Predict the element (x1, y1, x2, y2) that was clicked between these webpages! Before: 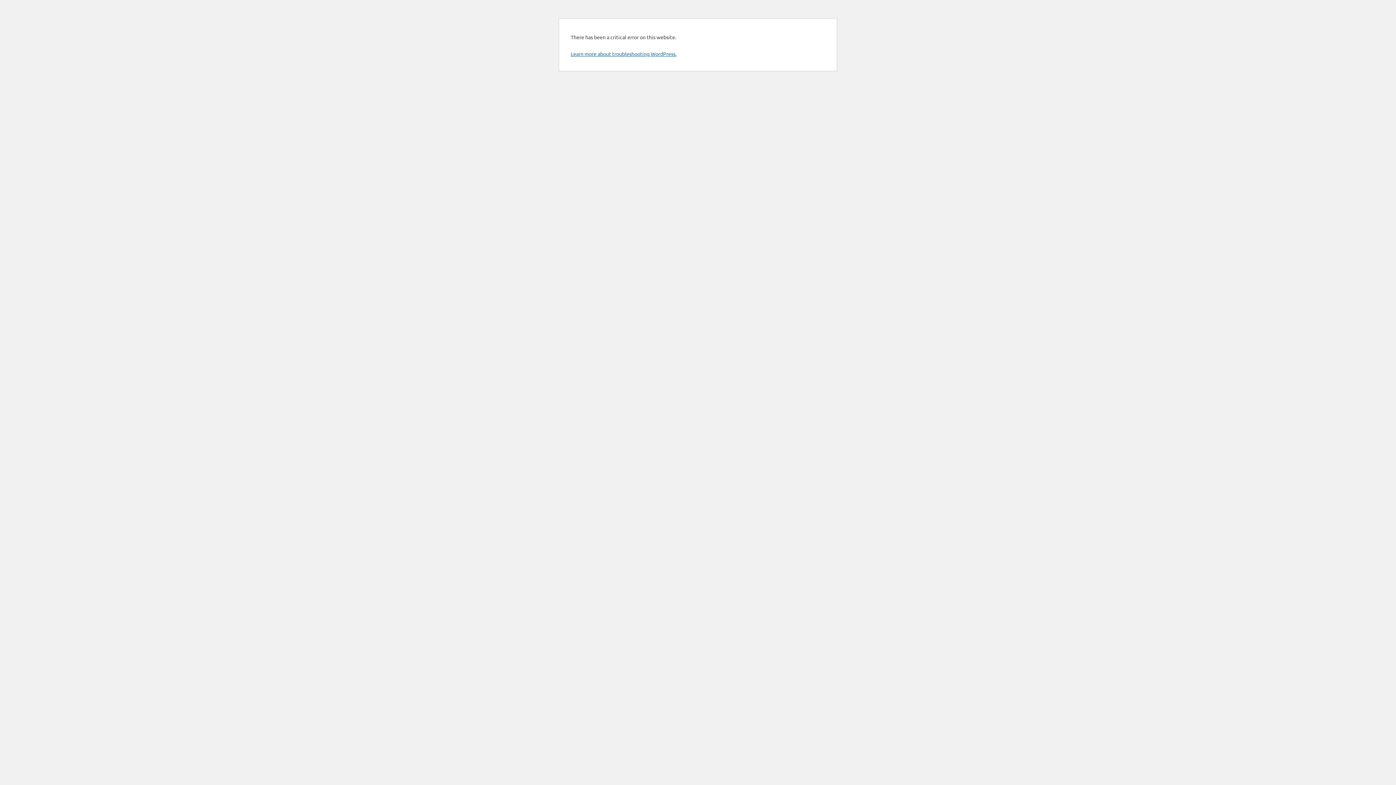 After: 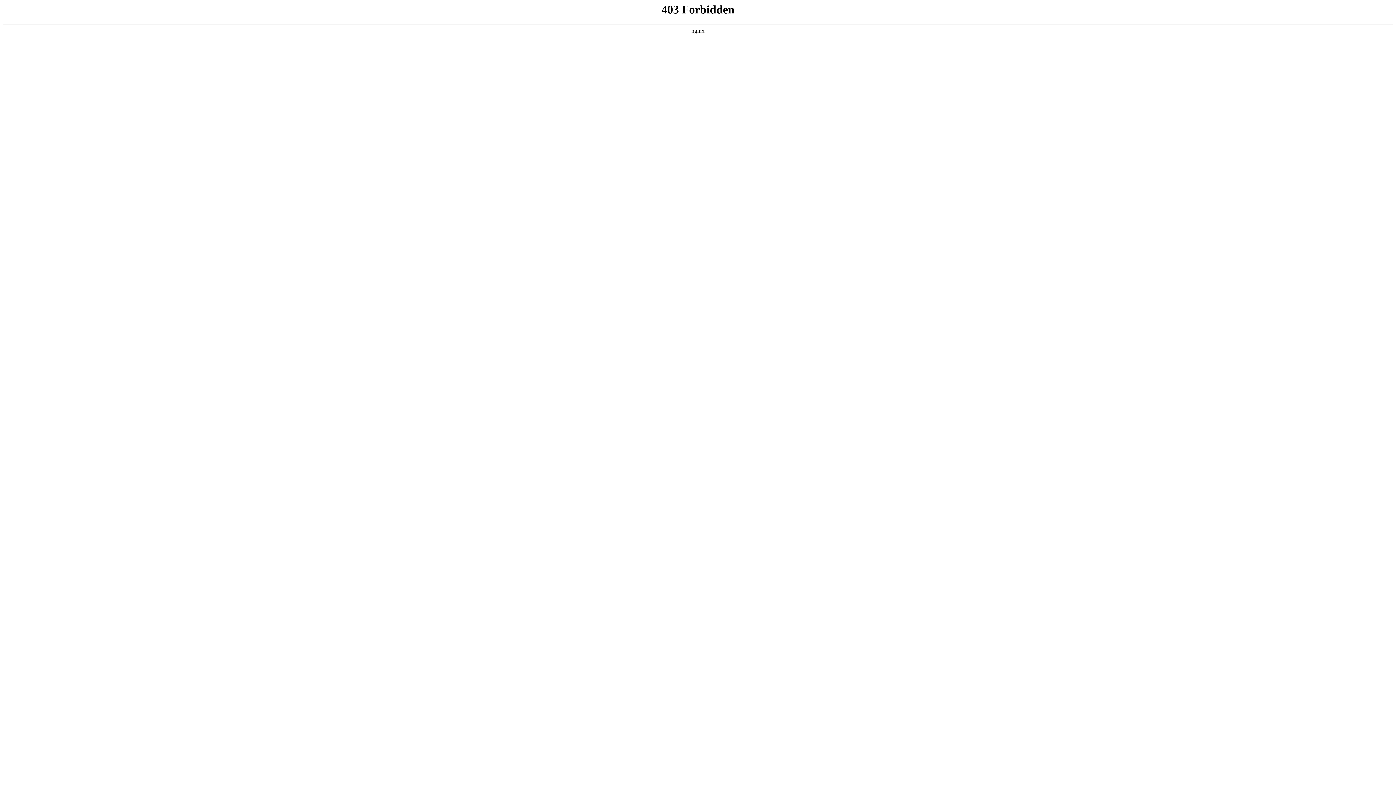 Action: label: Learn more about troubleshooting WordPress. bbox: (570, 50, 676, 57)